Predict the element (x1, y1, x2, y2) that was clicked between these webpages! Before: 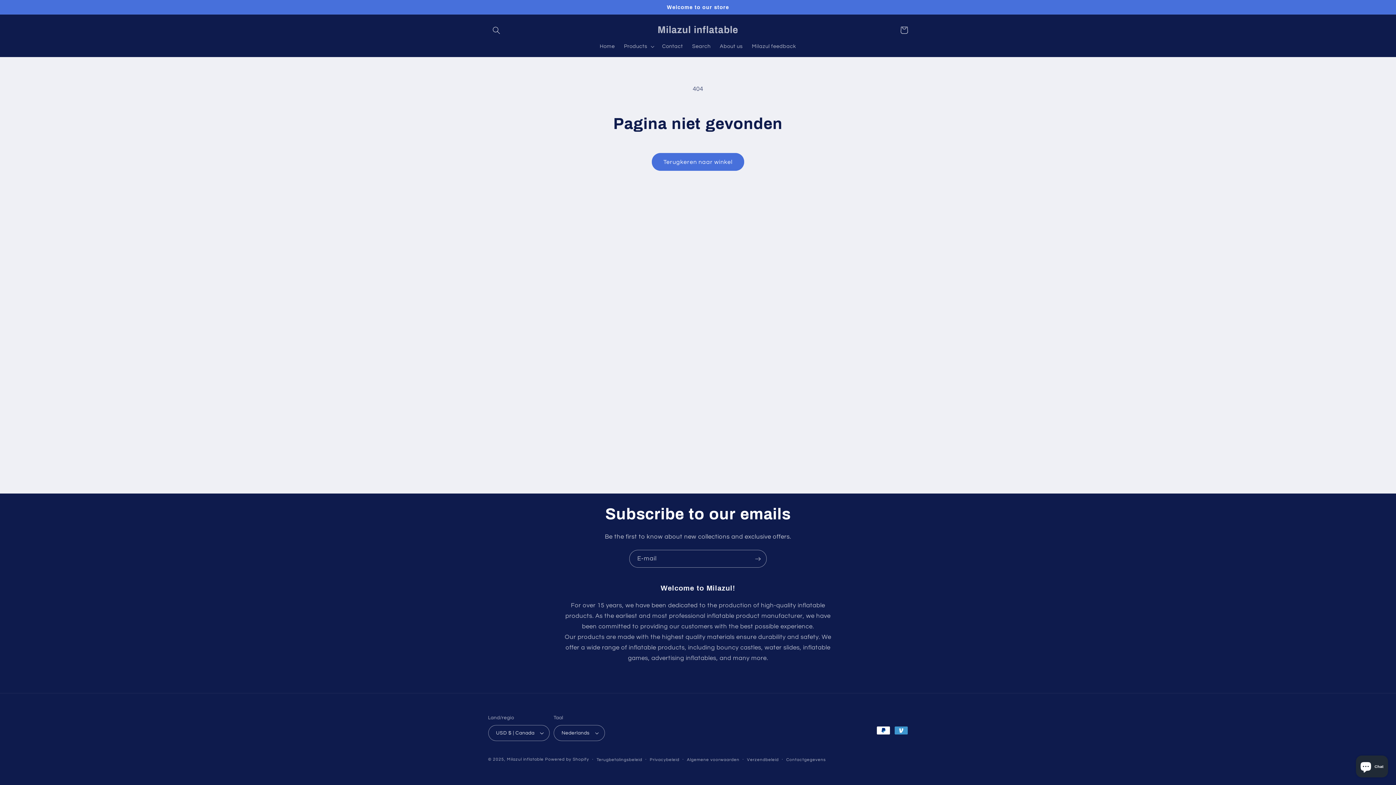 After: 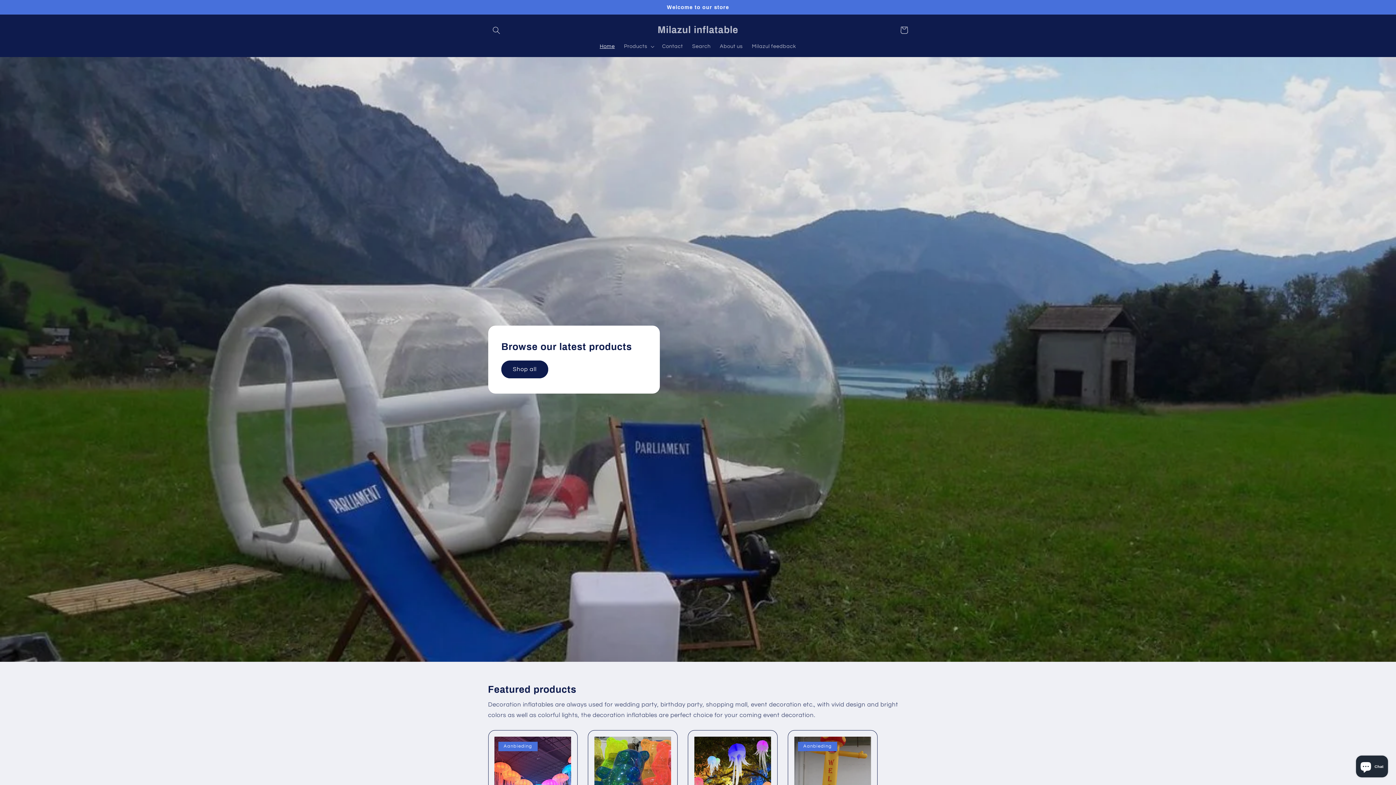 Action: bbox: (507, 757, 543, 761) label: Milazul inflatable